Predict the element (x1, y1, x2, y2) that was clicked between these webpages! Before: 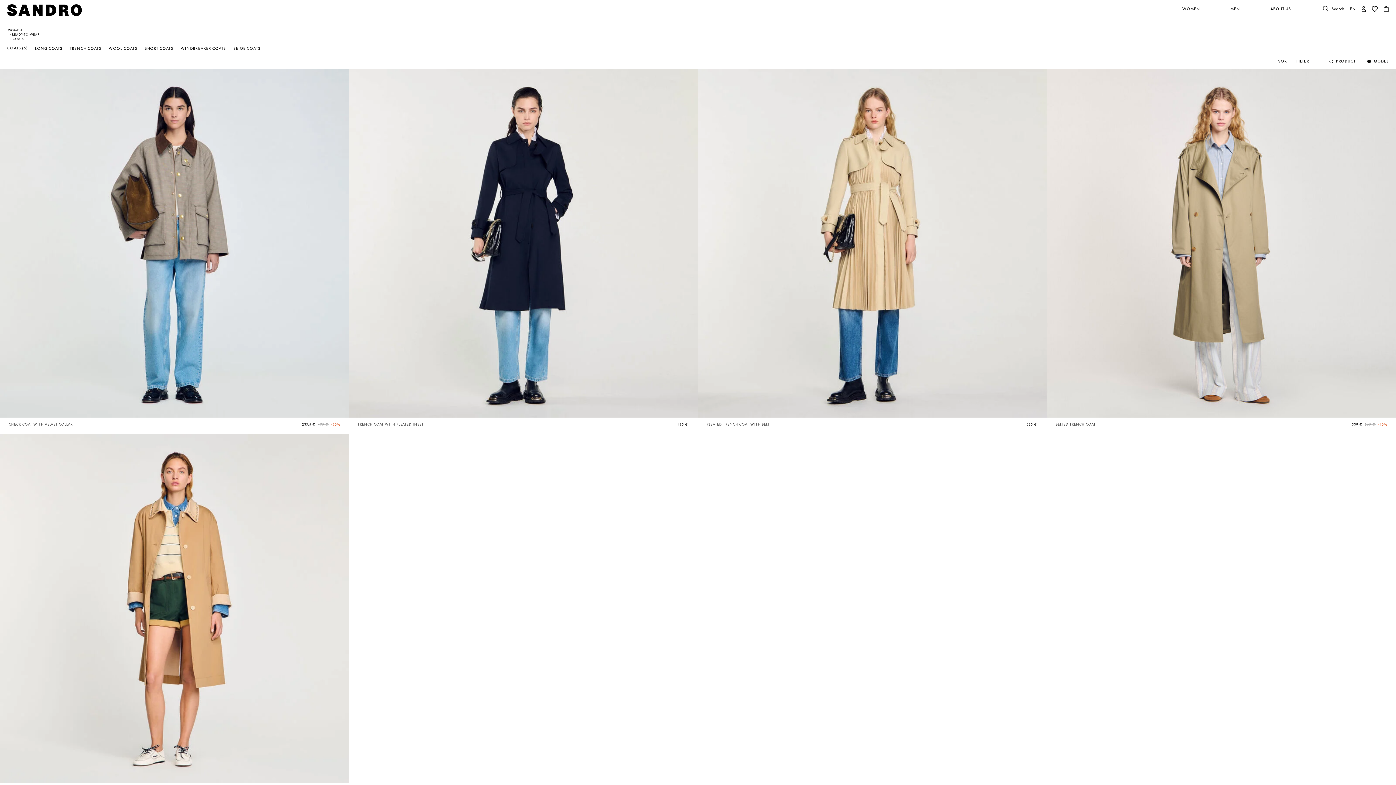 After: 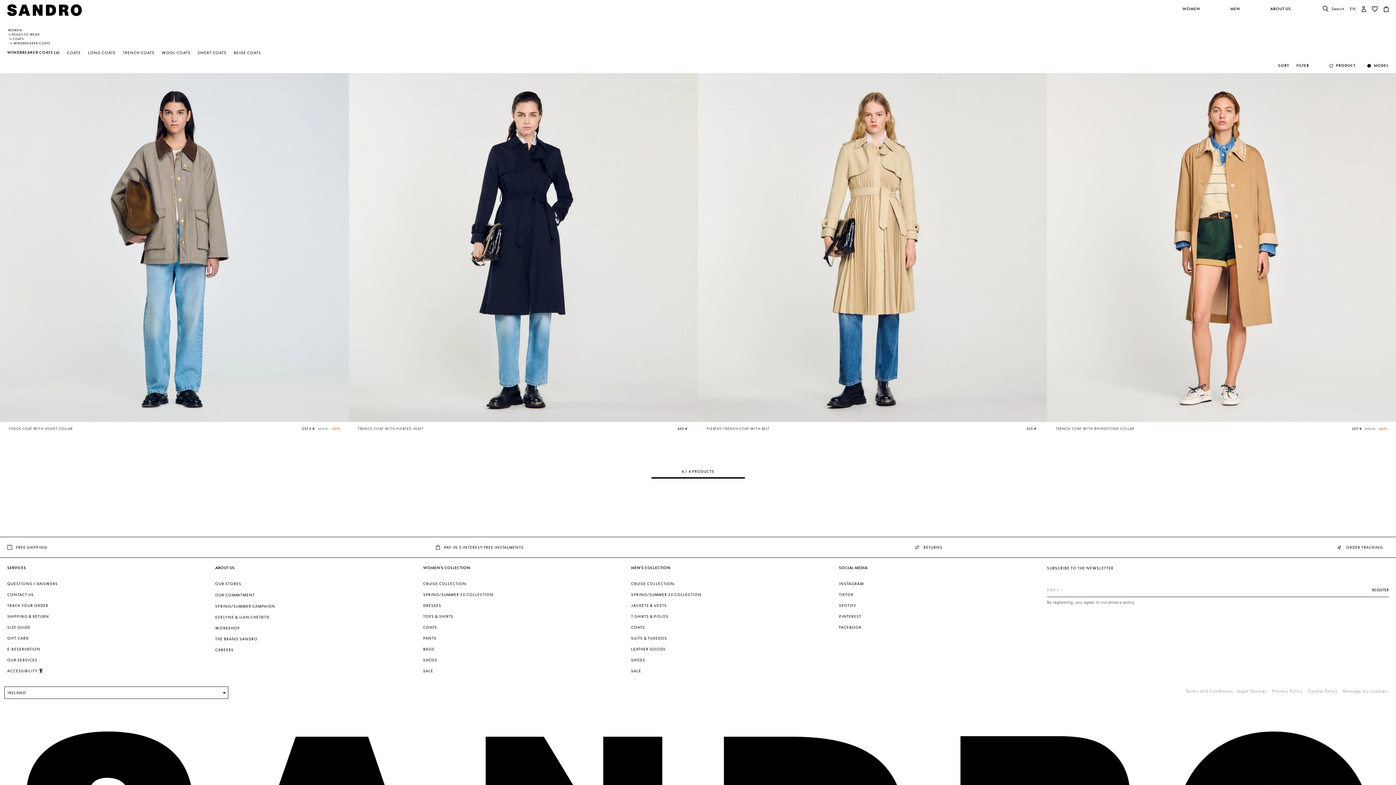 Action: label: WINDBREAKER COATS bbox: (180, 46, 226, 50)